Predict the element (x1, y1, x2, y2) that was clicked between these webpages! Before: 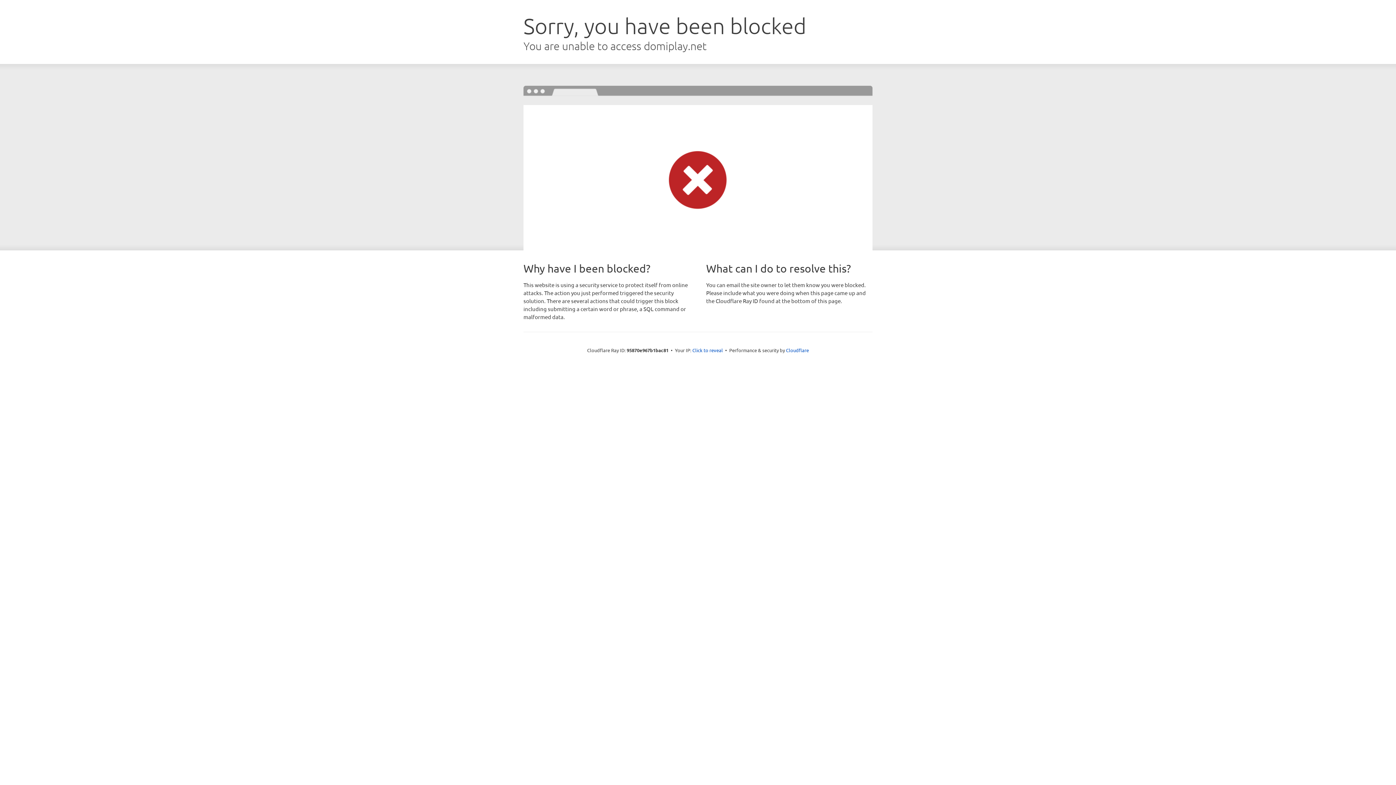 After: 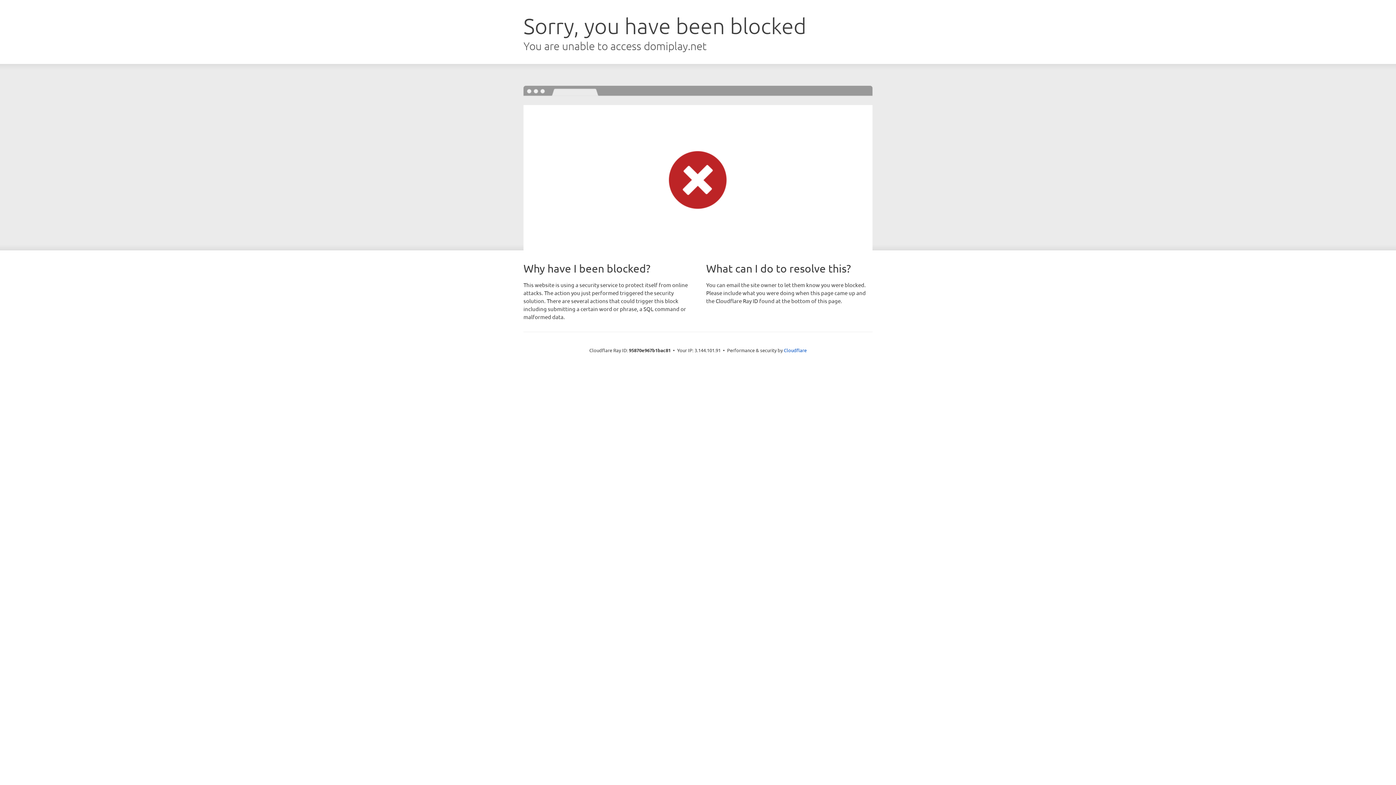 Action: bbox: (692, 346, 723, 353) label: Click to reveal